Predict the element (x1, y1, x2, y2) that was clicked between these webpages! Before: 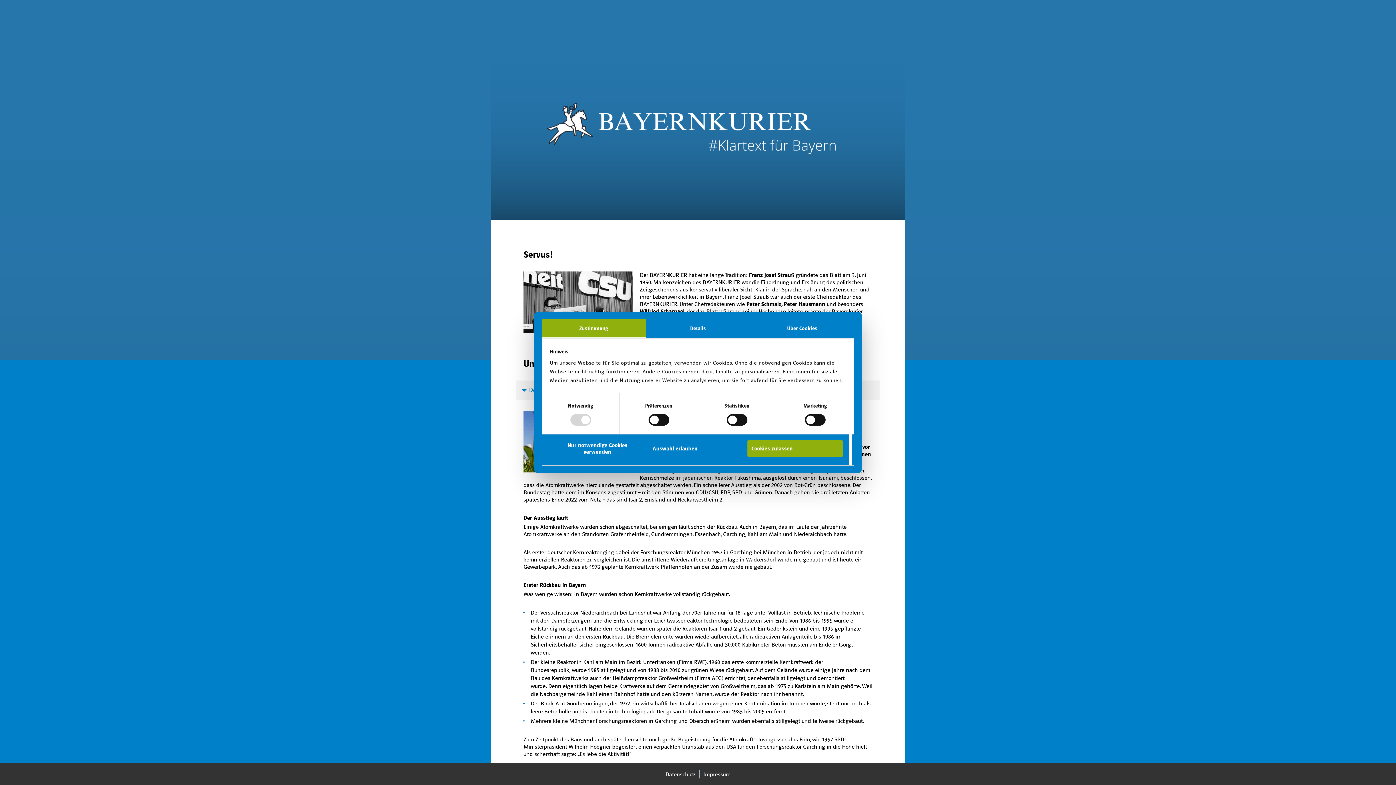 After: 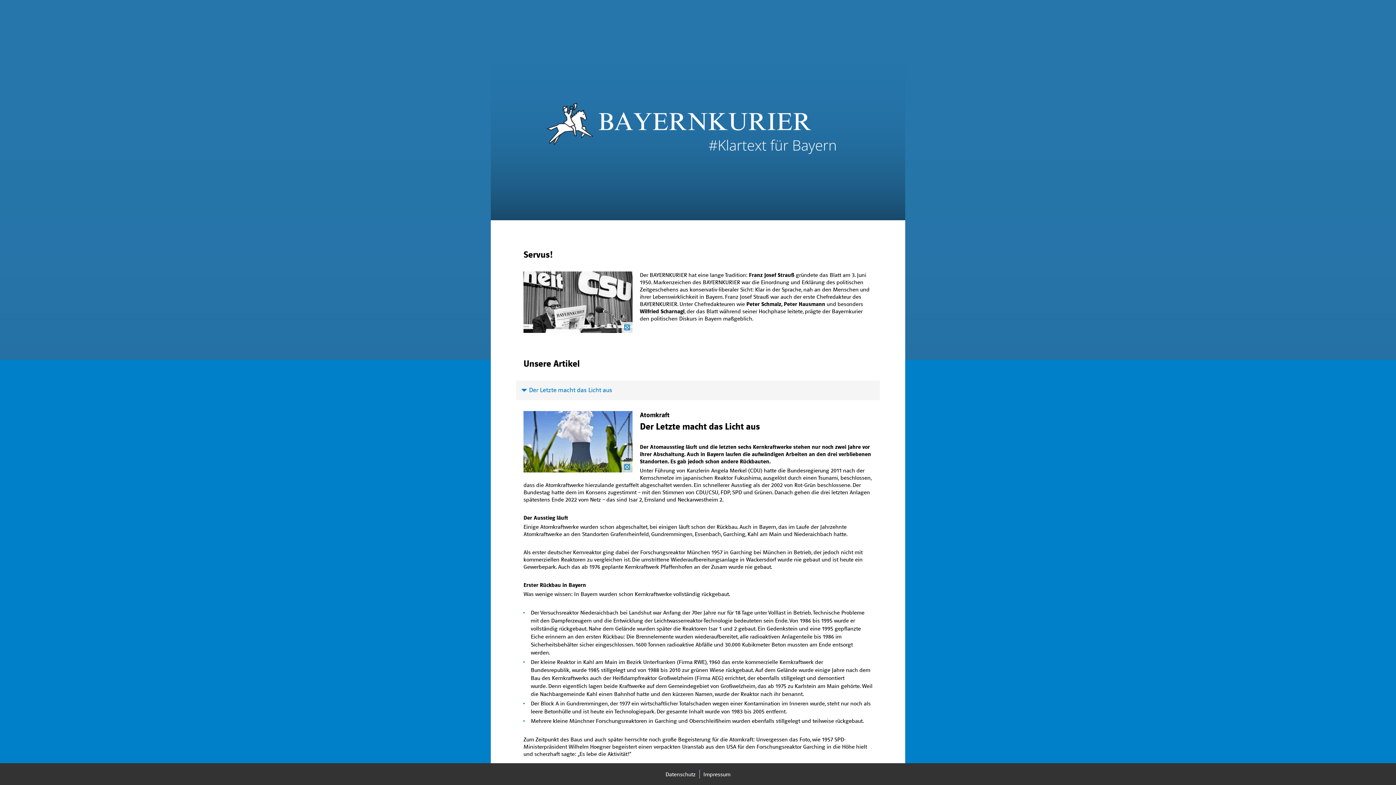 Action: bbox: (747, 440, 842, 457) label: Cookies zulassen